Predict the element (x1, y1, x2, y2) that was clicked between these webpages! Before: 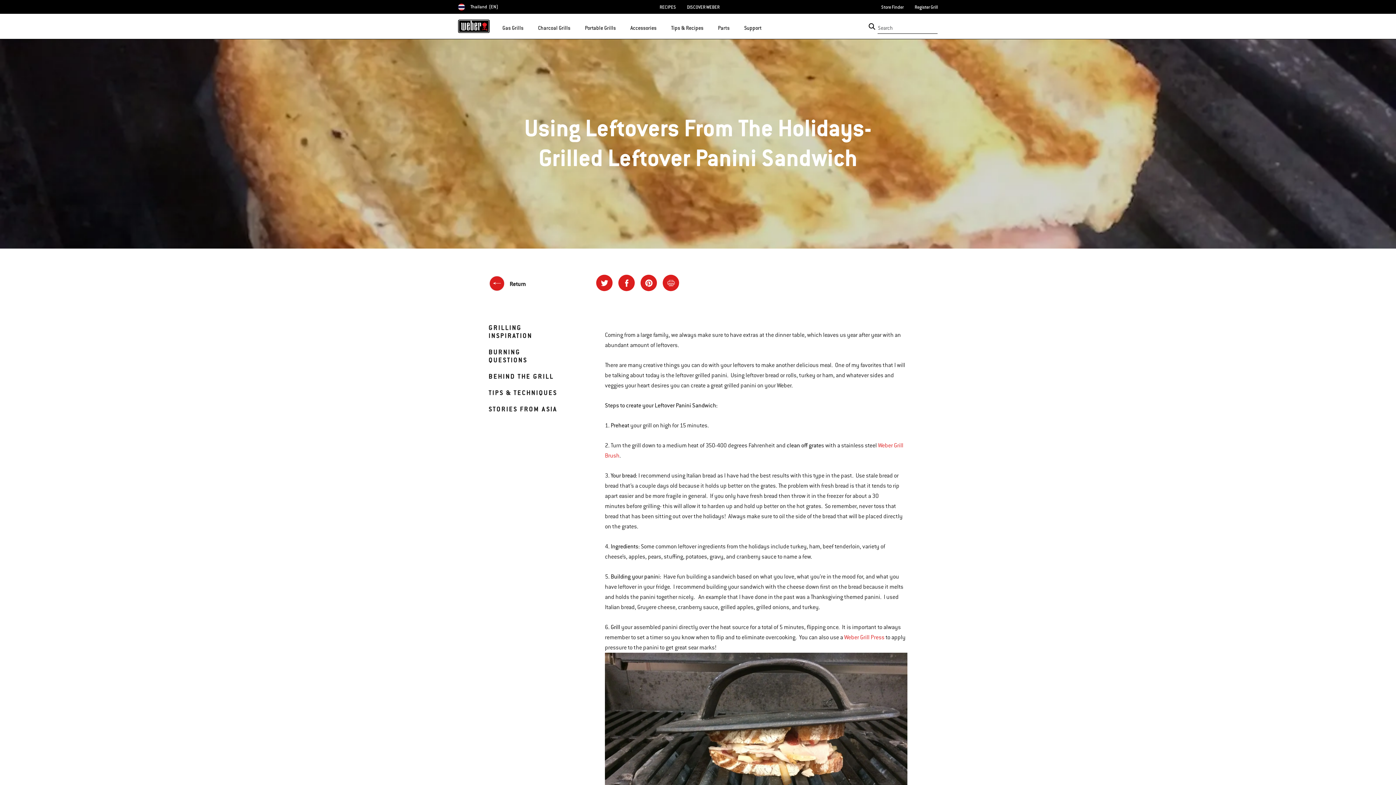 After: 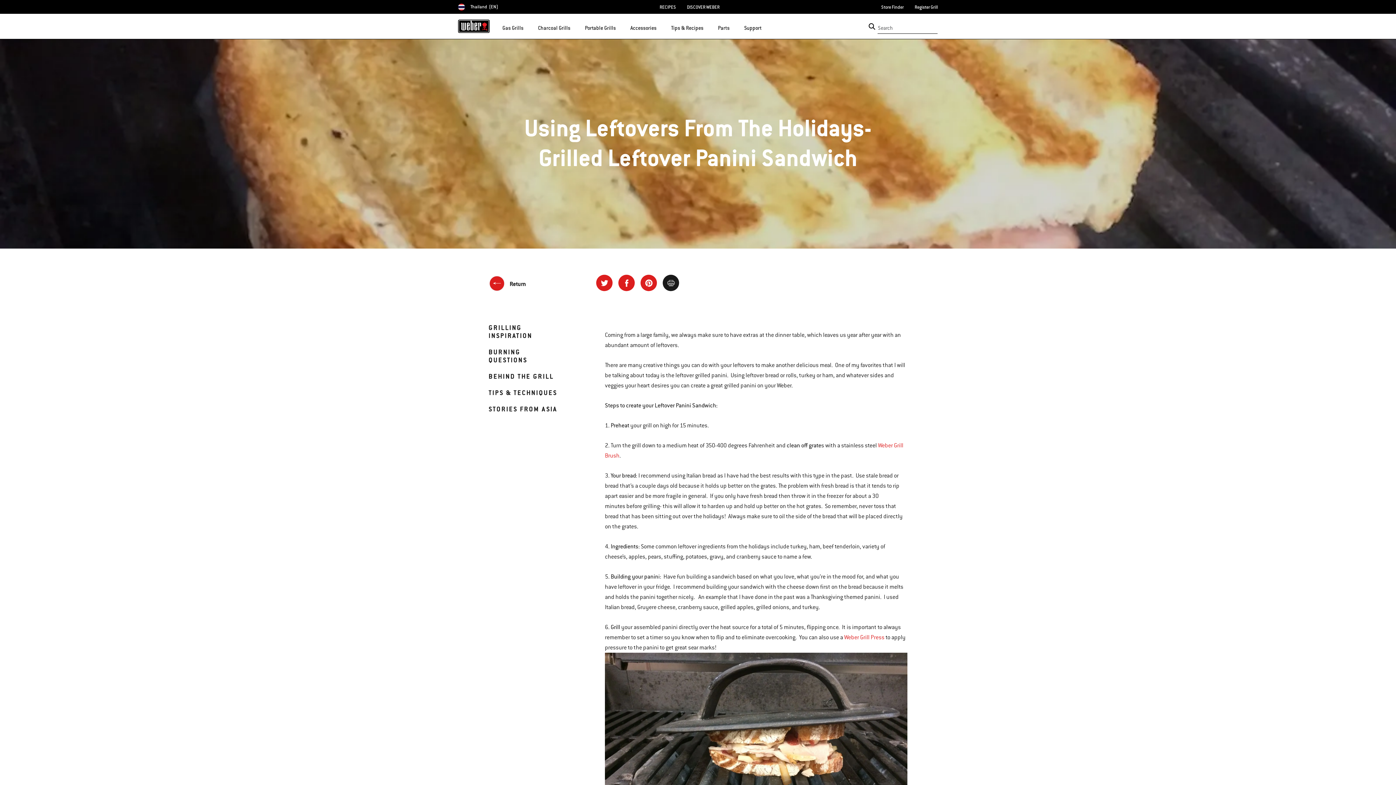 Action: bbox: (667, 279, 674, 286)